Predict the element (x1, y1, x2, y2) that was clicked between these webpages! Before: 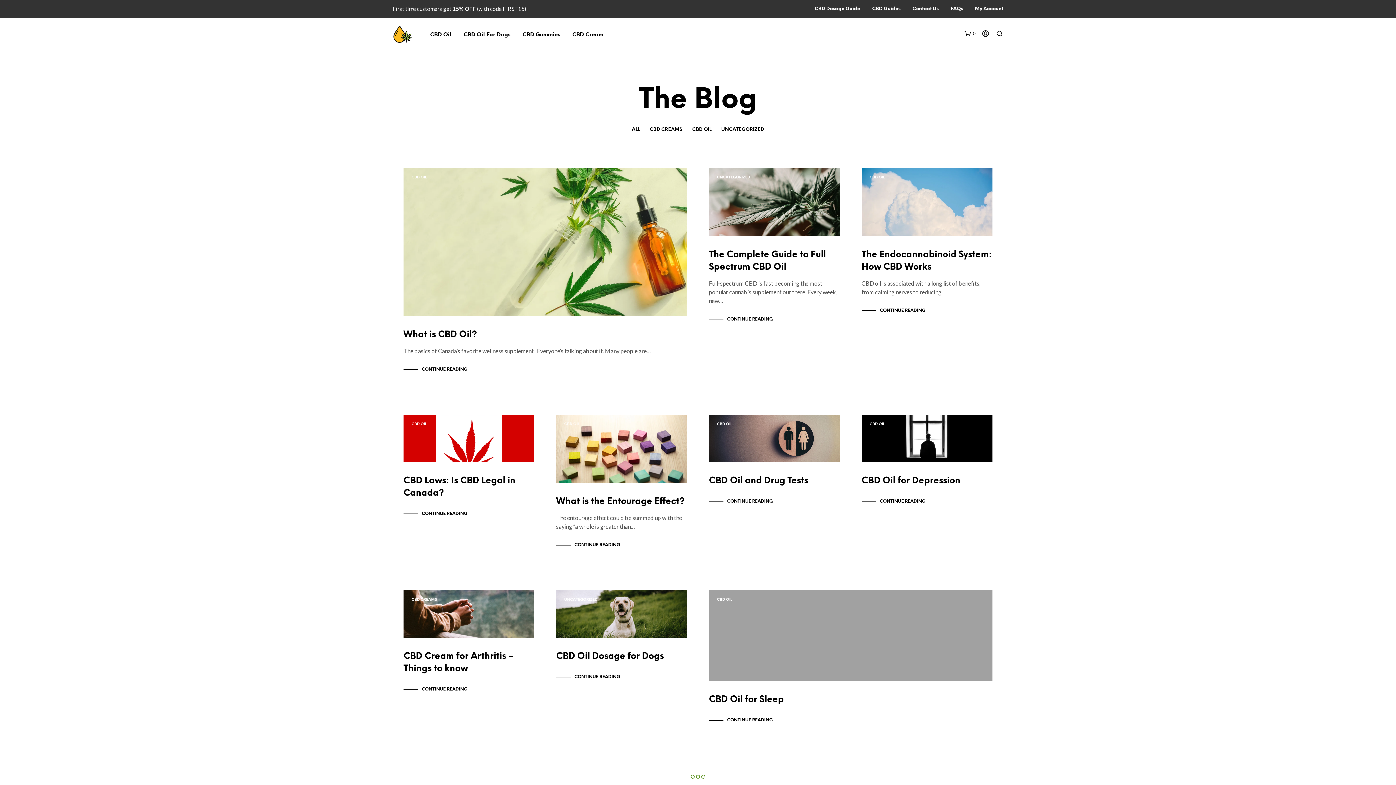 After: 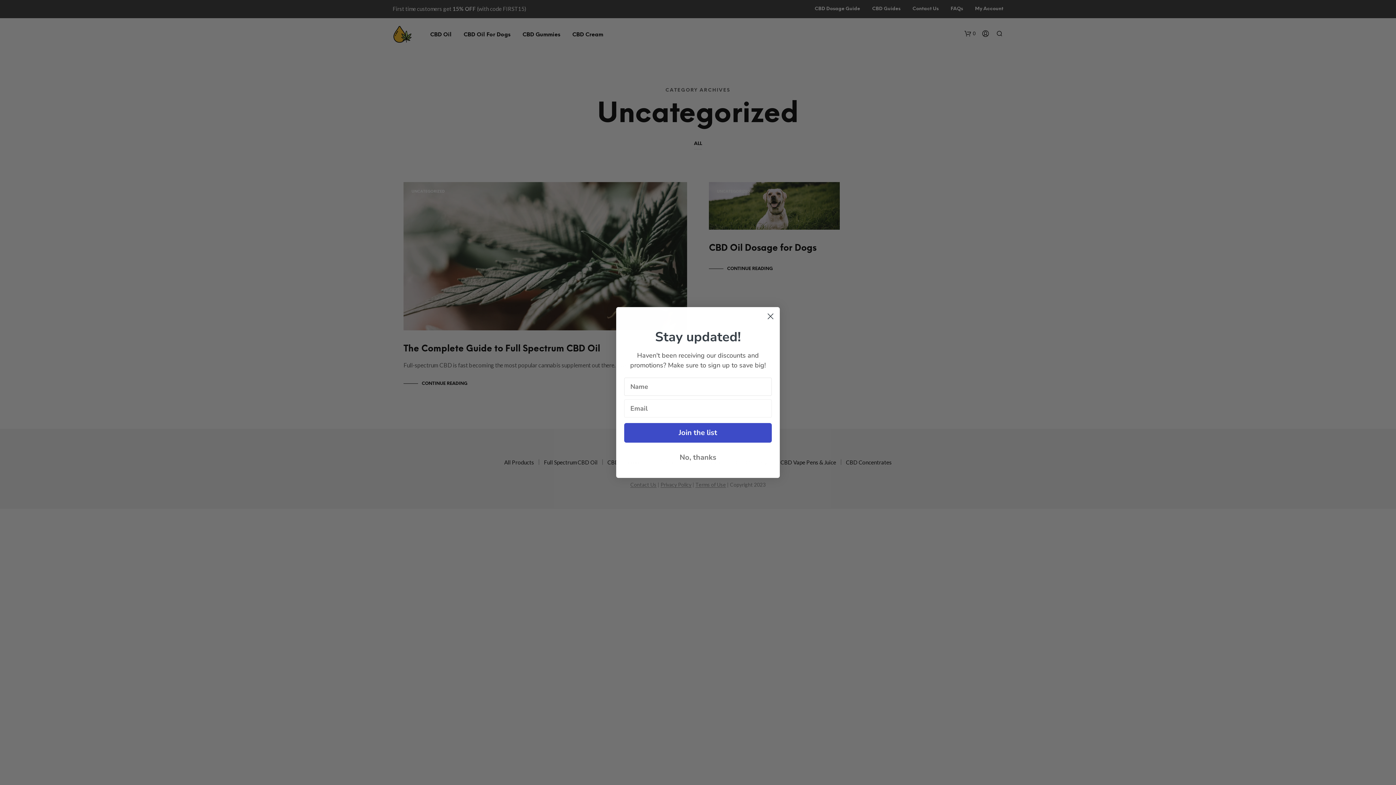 Action: label: UNCATEGORIZED bbox: (564, 598, 597, 602)